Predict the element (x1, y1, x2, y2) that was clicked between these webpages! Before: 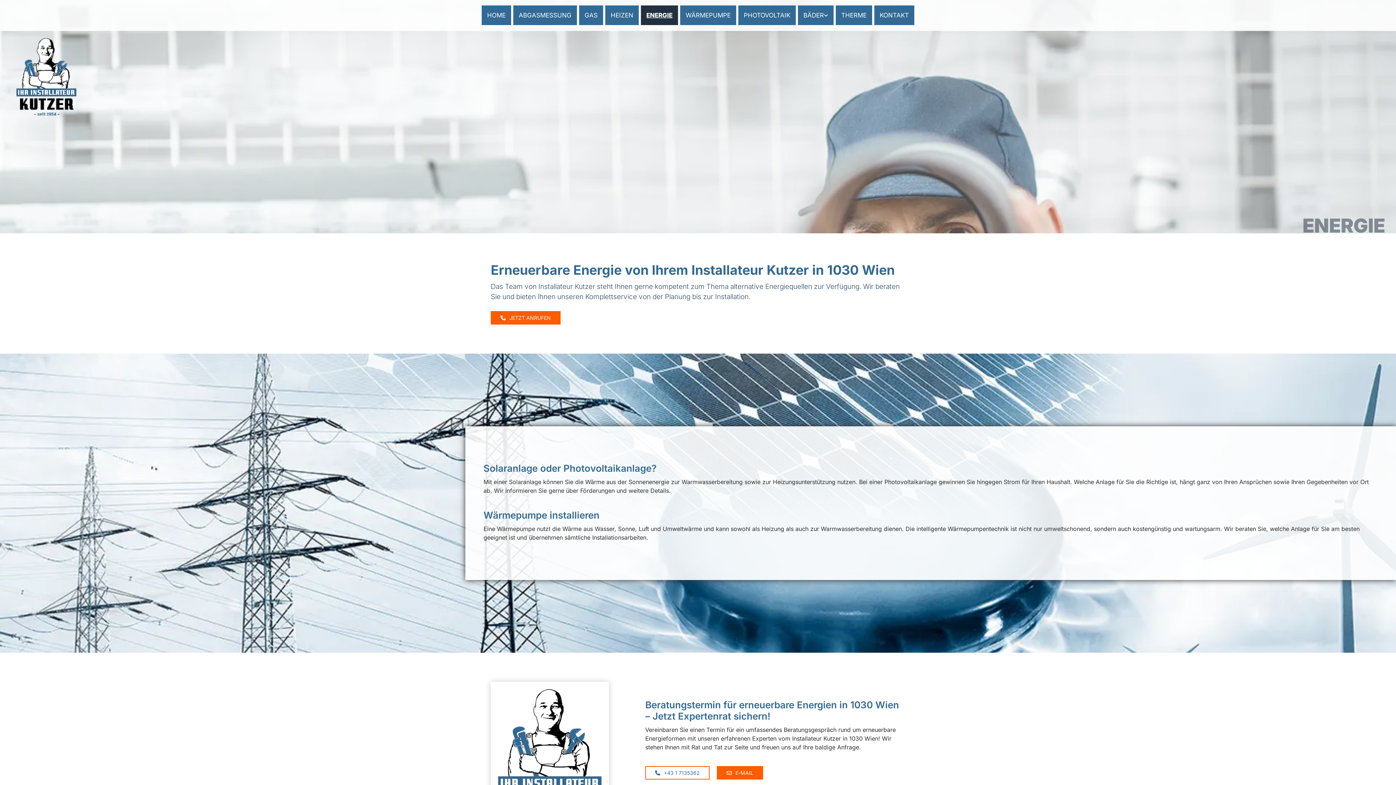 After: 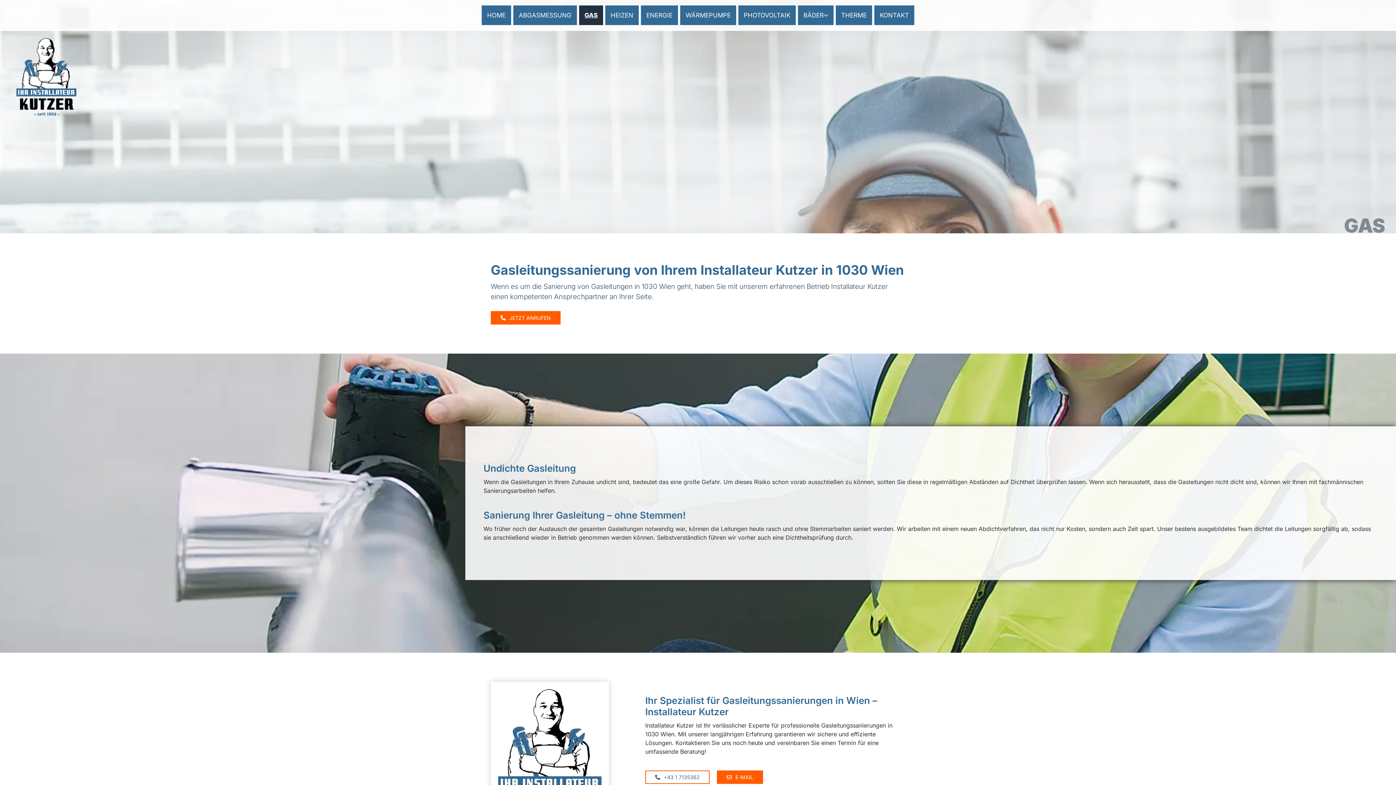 Action: label: GAS bbox: (579, 5, 603, 25)